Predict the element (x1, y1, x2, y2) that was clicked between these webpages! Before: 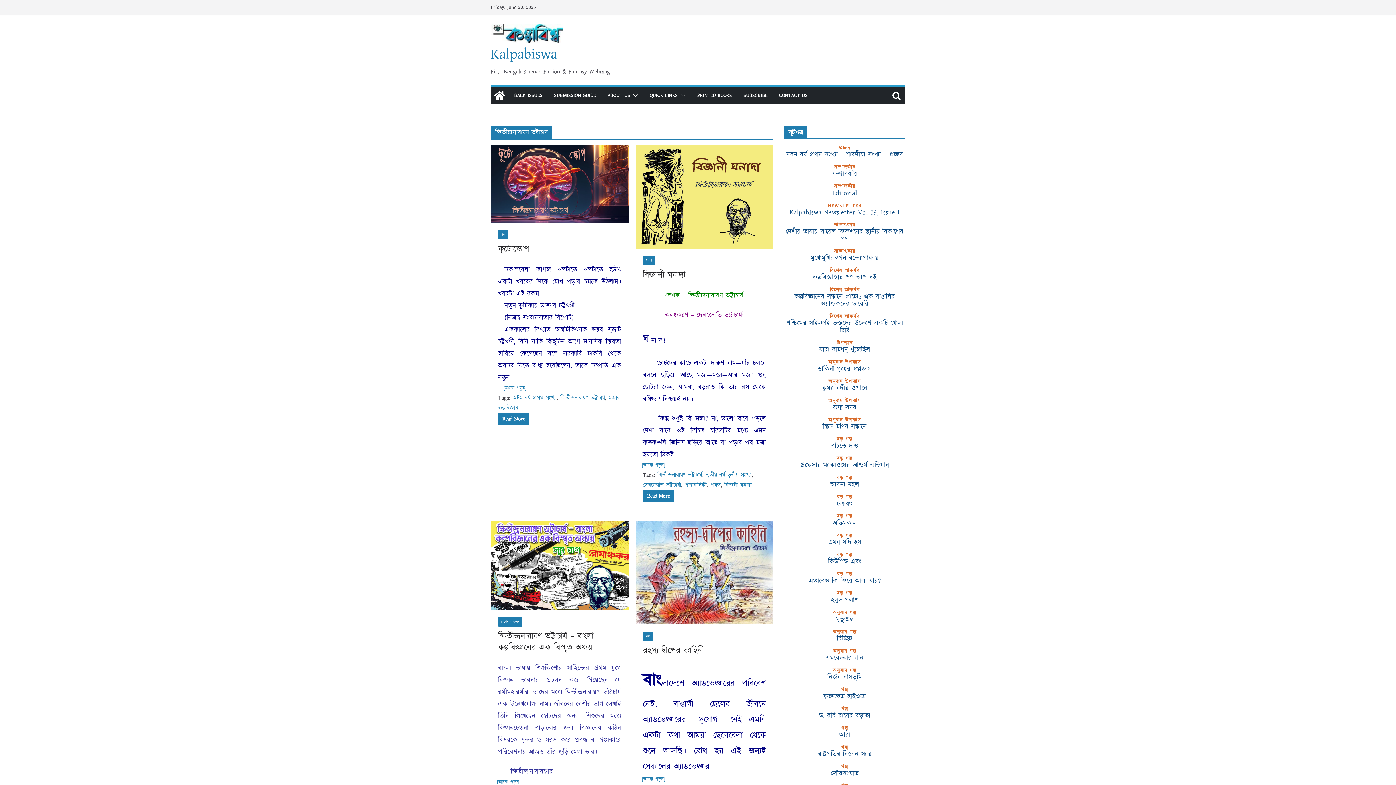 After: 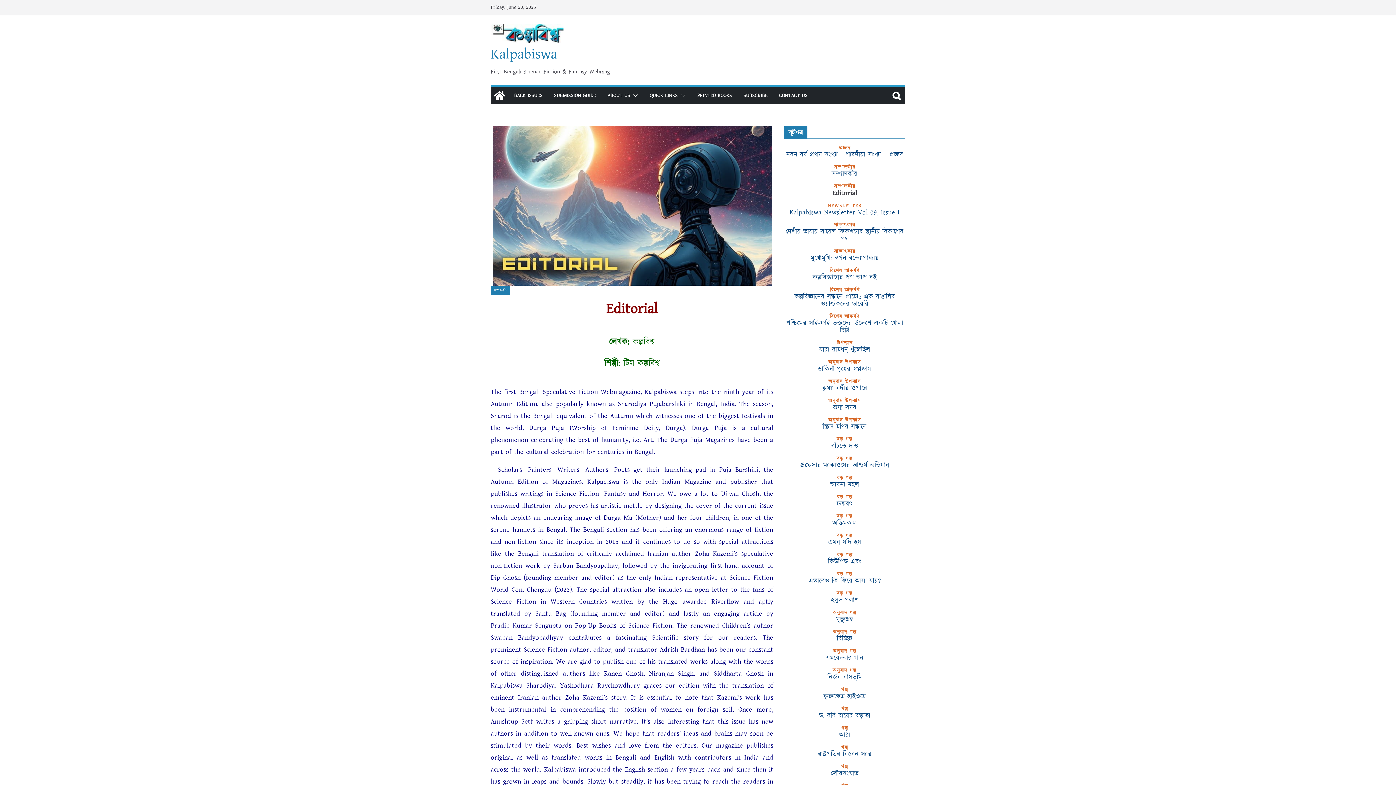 Action: label: Editorial bbox: (832, 188, 857, 197)